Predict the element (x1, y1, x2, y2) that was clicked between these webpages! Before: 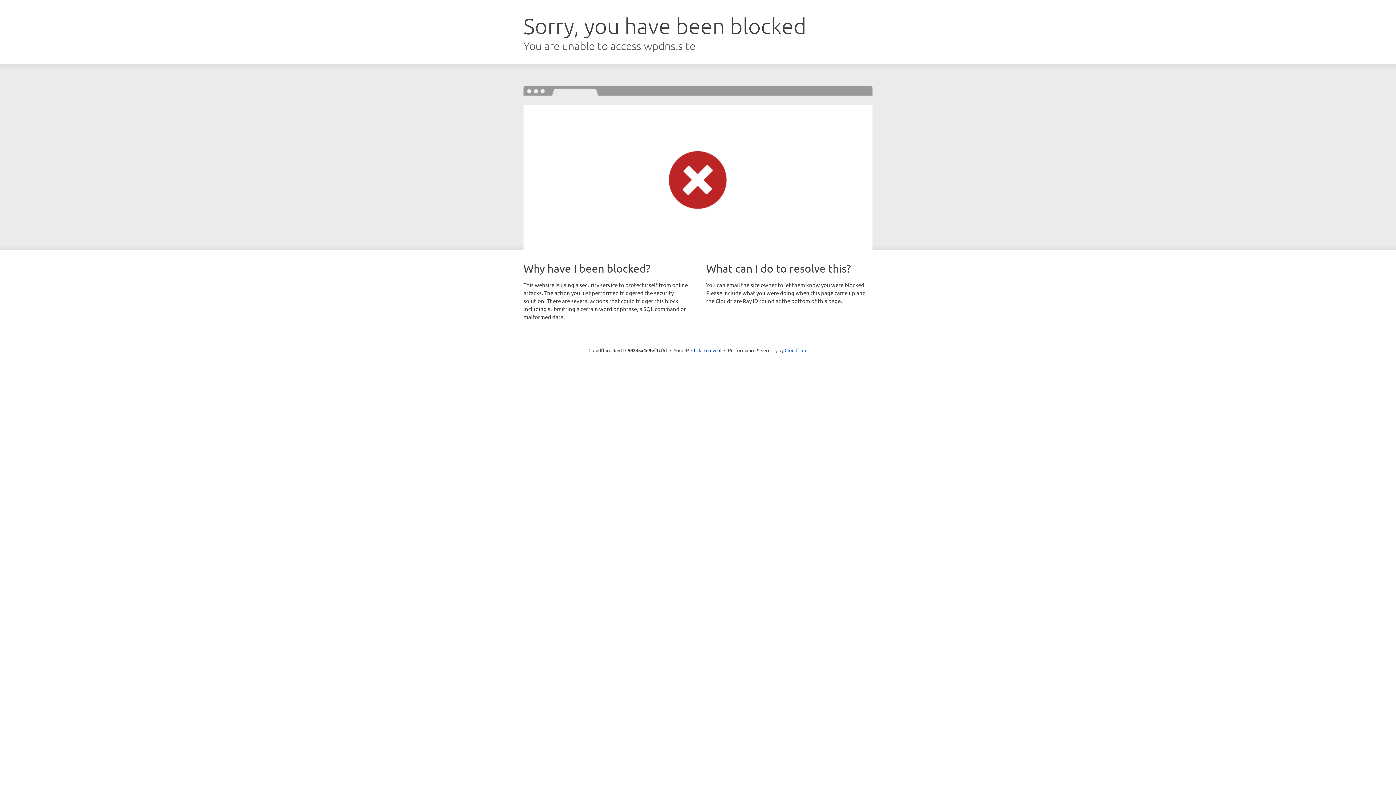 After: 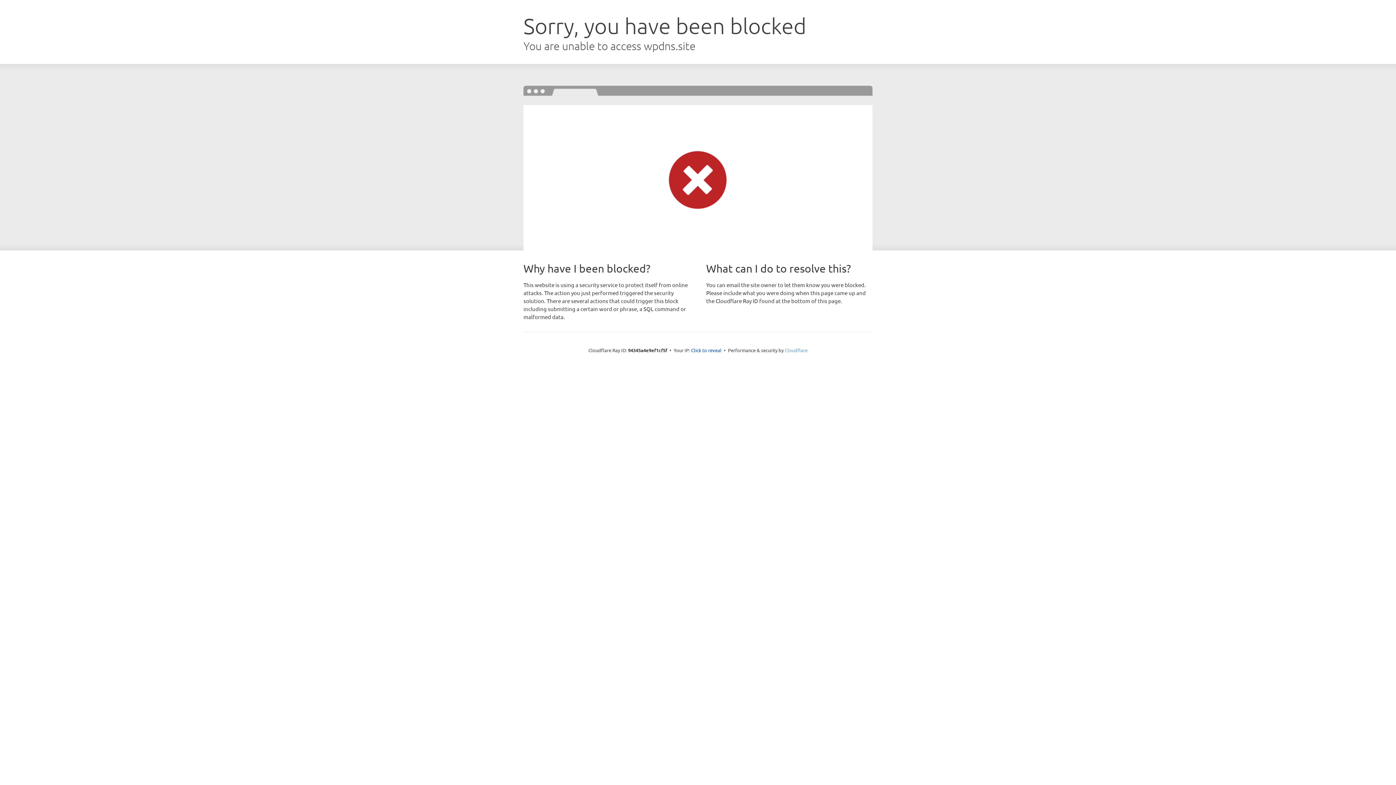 Action: label: Cloudflare bbox: (784, 347, 807, 353)